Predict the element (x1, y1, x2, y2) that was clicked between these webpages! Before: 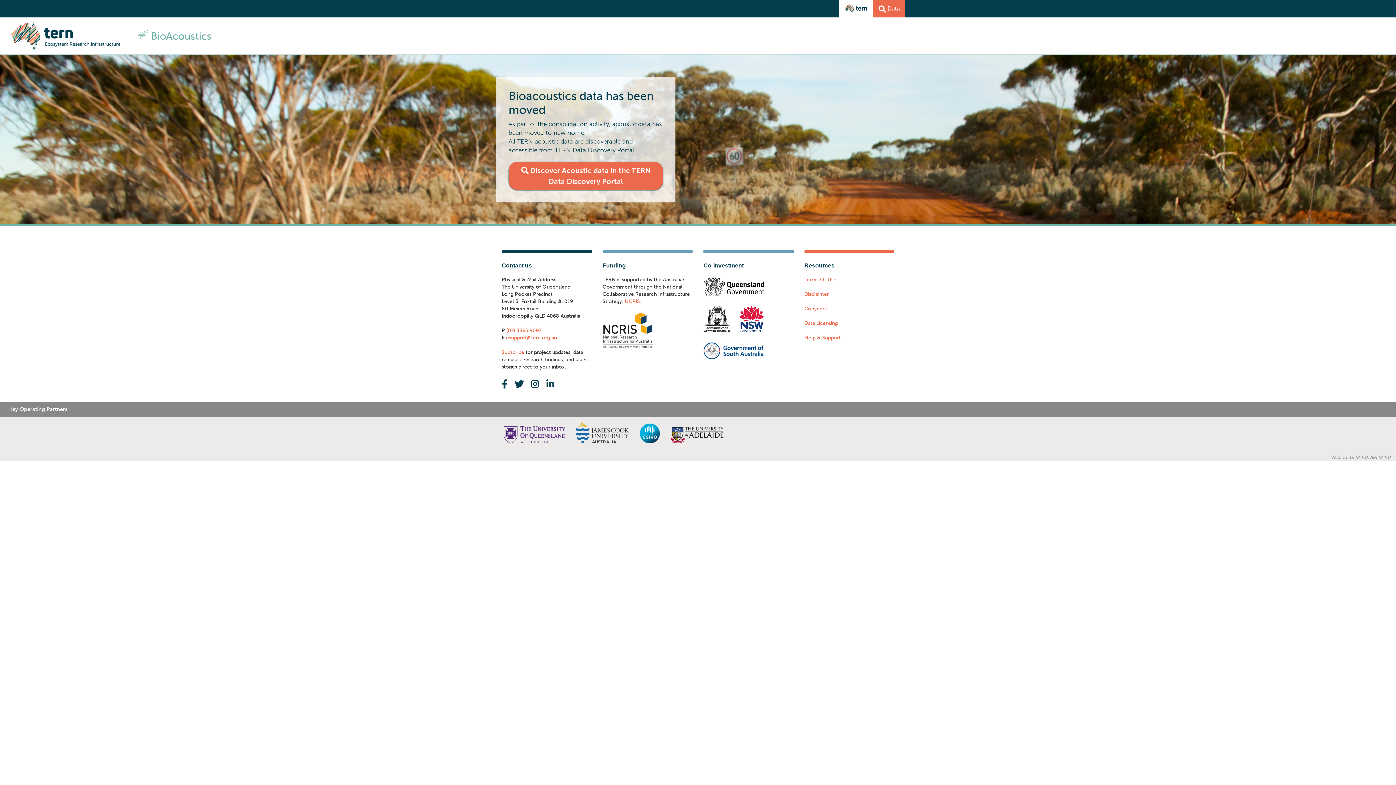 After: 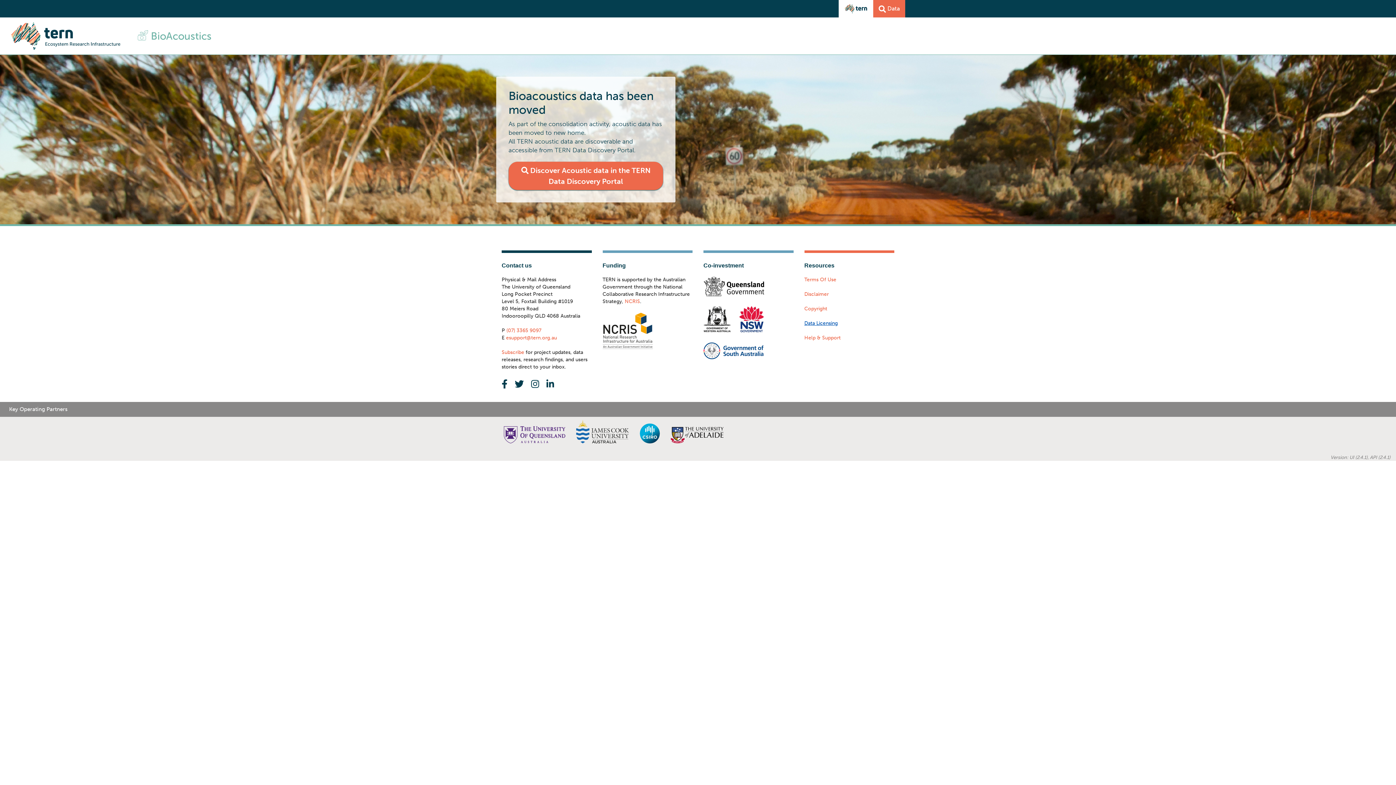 Action: label: Data Licensing bbox: (804, 320, 838, 326)